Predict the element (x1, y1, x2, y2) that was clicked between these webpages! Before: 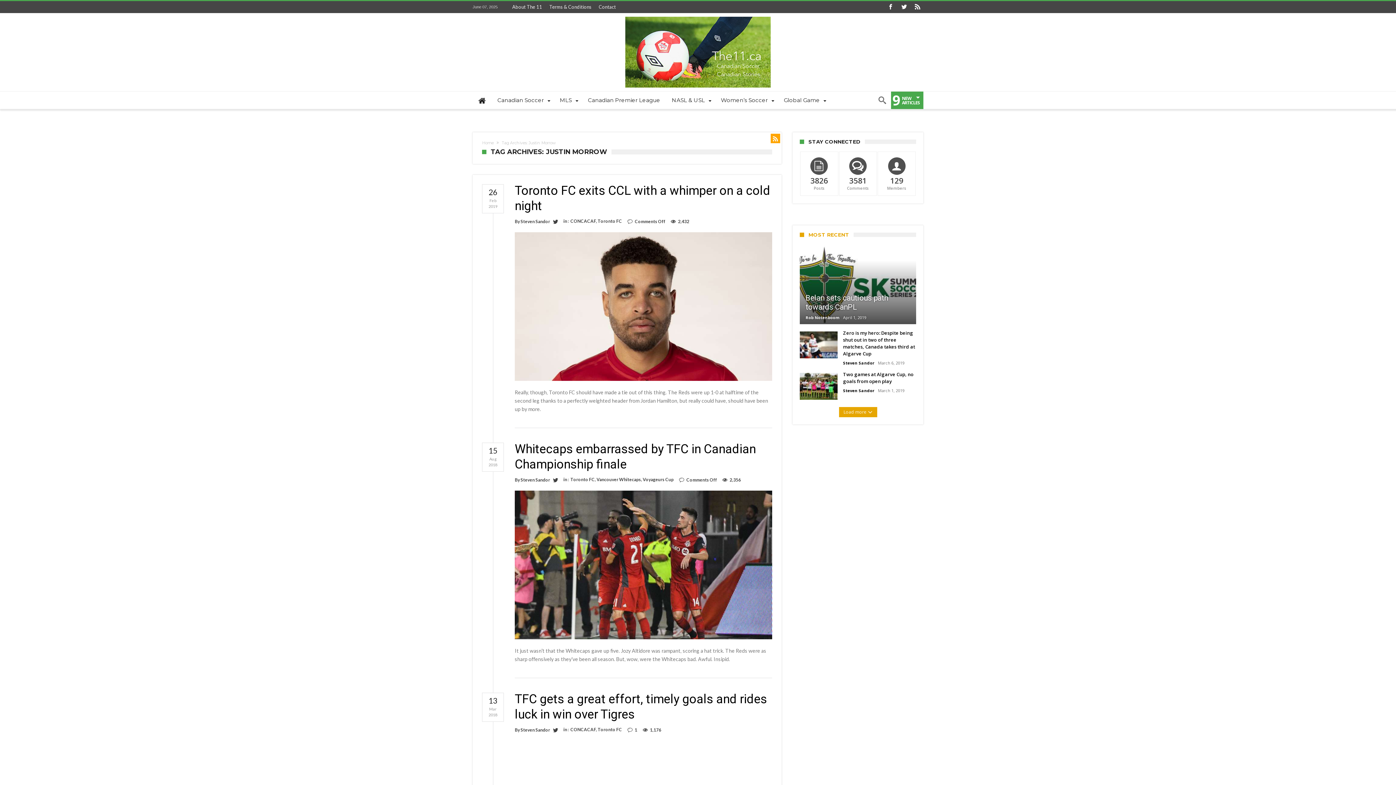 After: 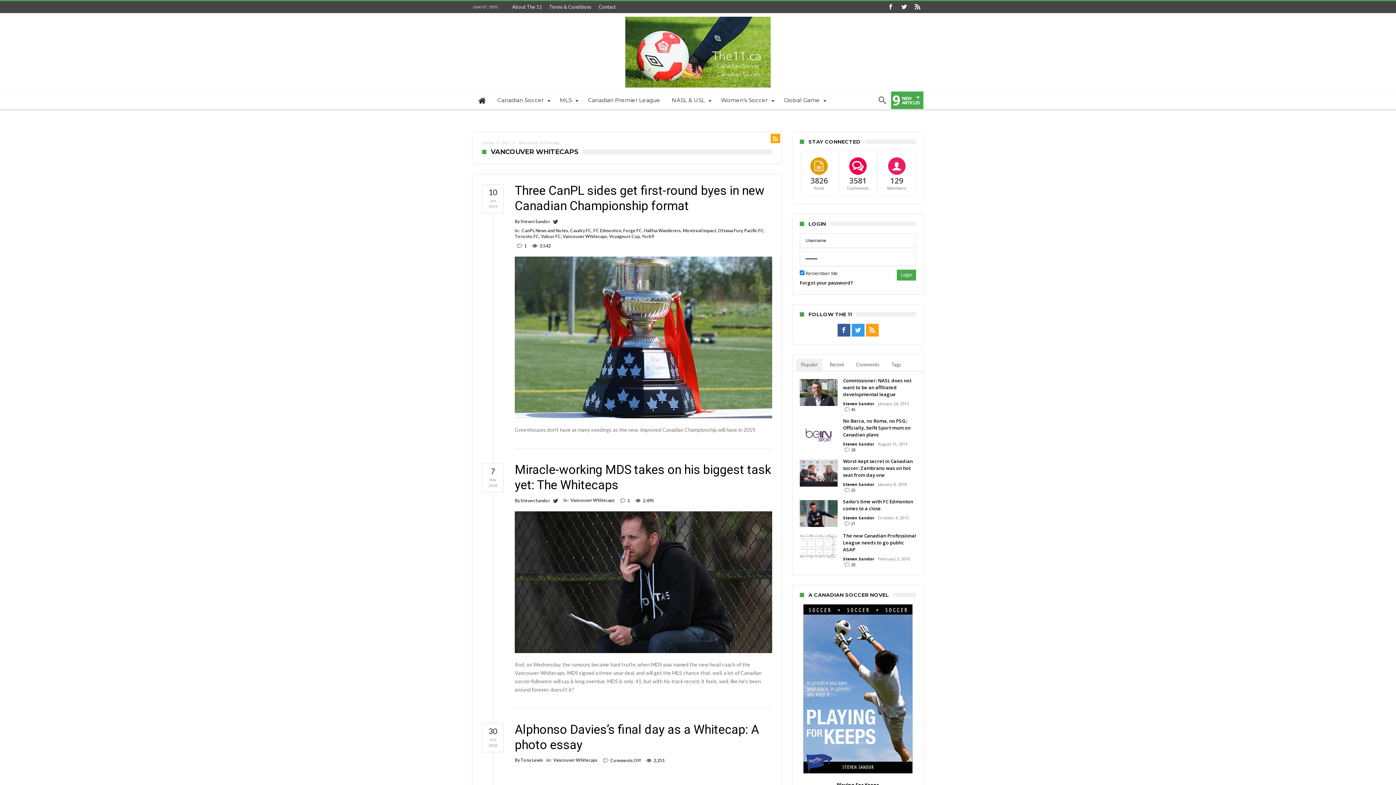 Action: label: Vancouver Whitecaps bbox: (596, 477, 641, 482)